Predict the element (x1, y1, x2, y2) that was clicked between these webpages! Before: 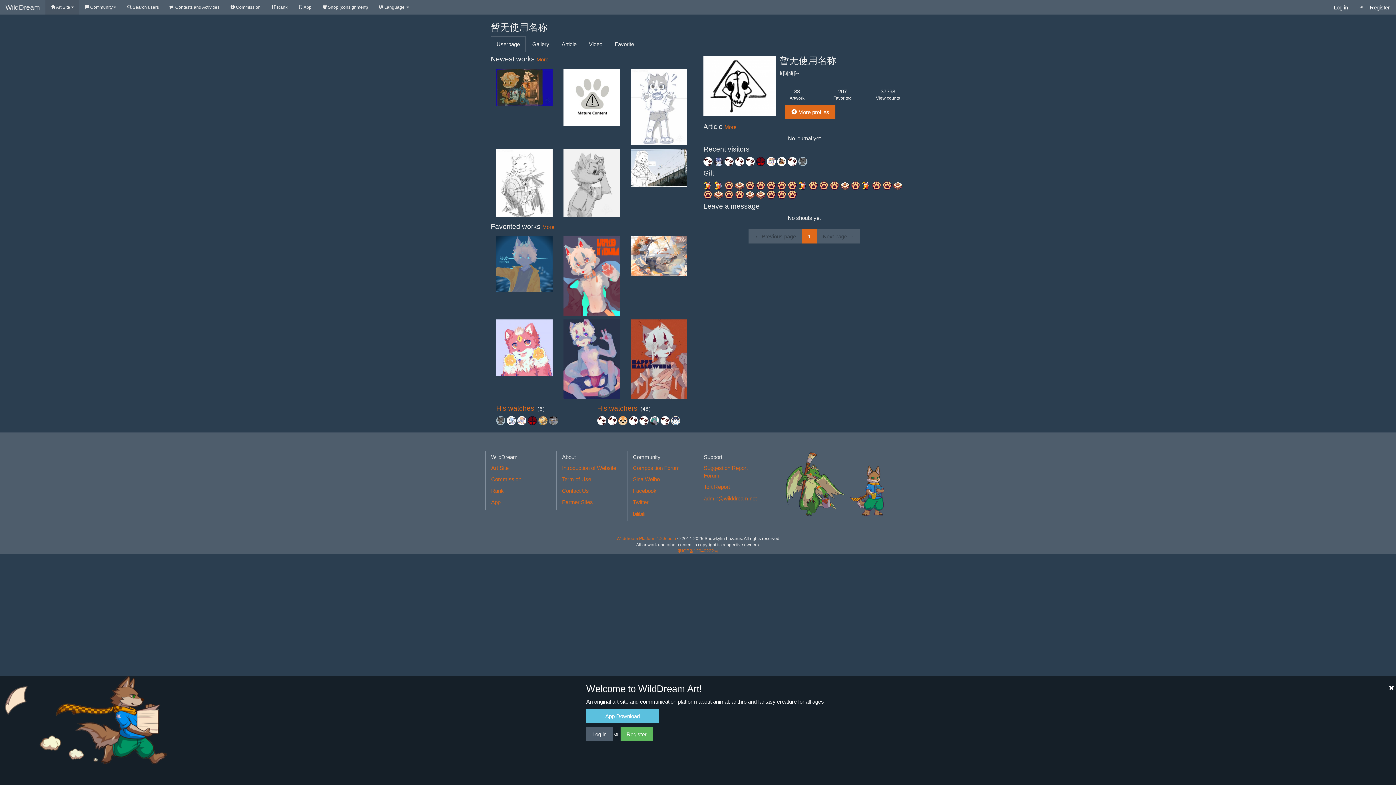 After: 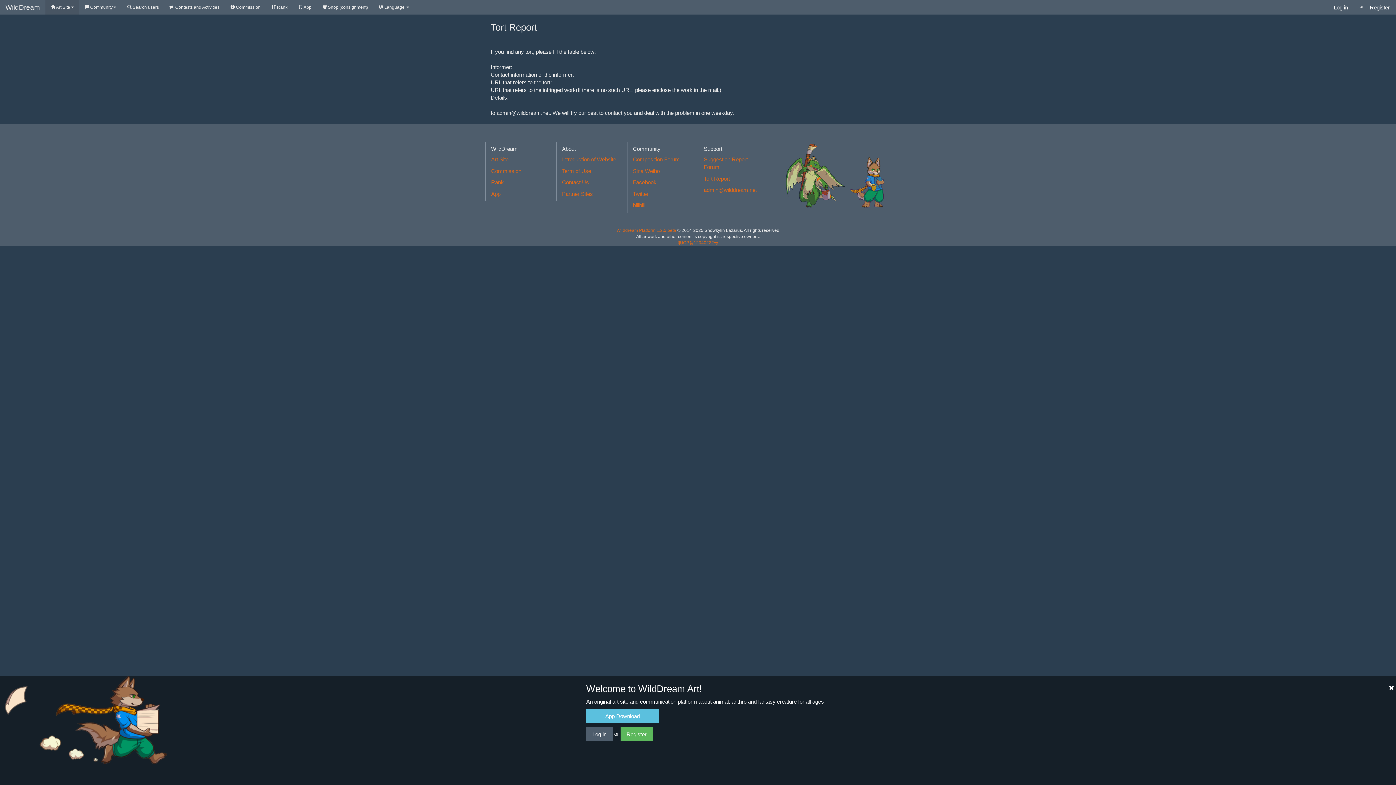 Action: label: Tort Report bbox: (704, 484, 730, 490)